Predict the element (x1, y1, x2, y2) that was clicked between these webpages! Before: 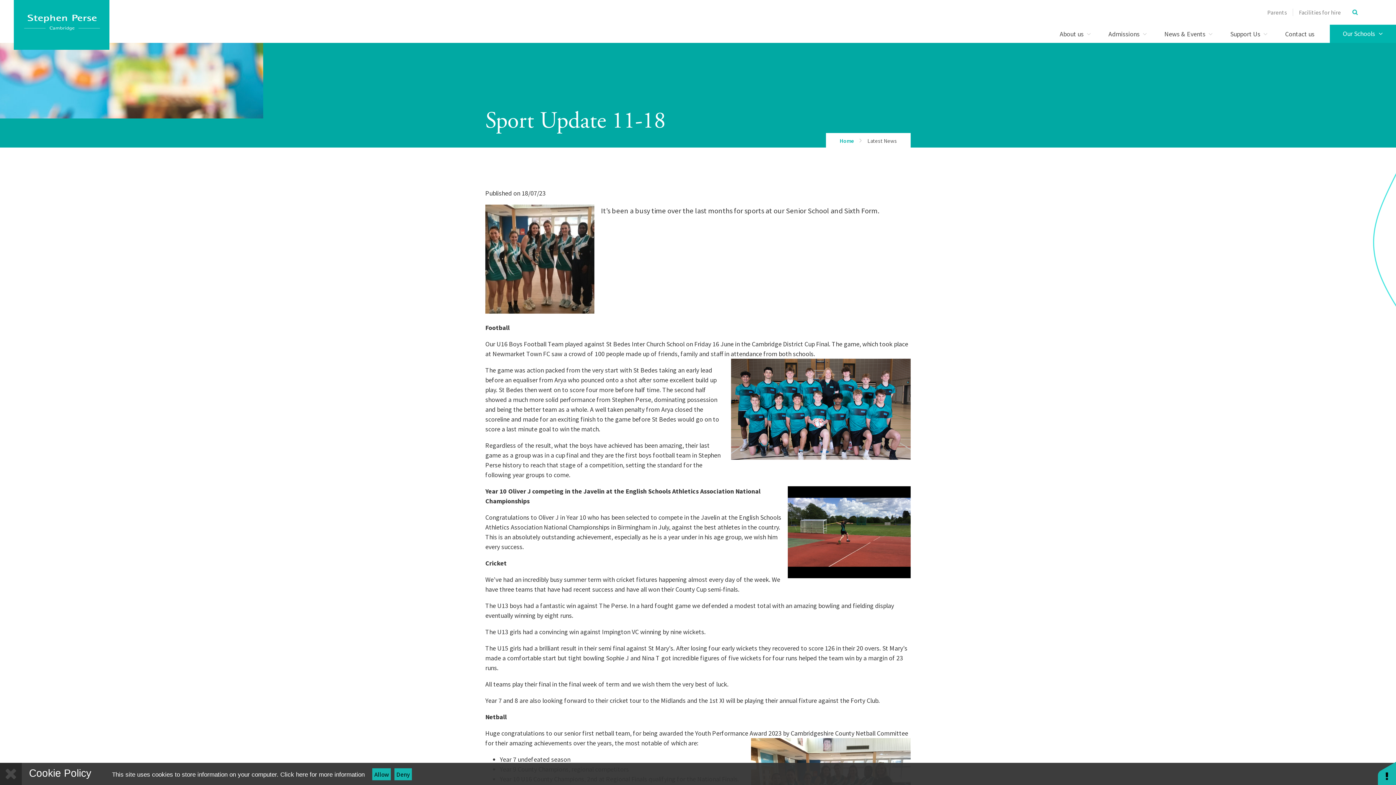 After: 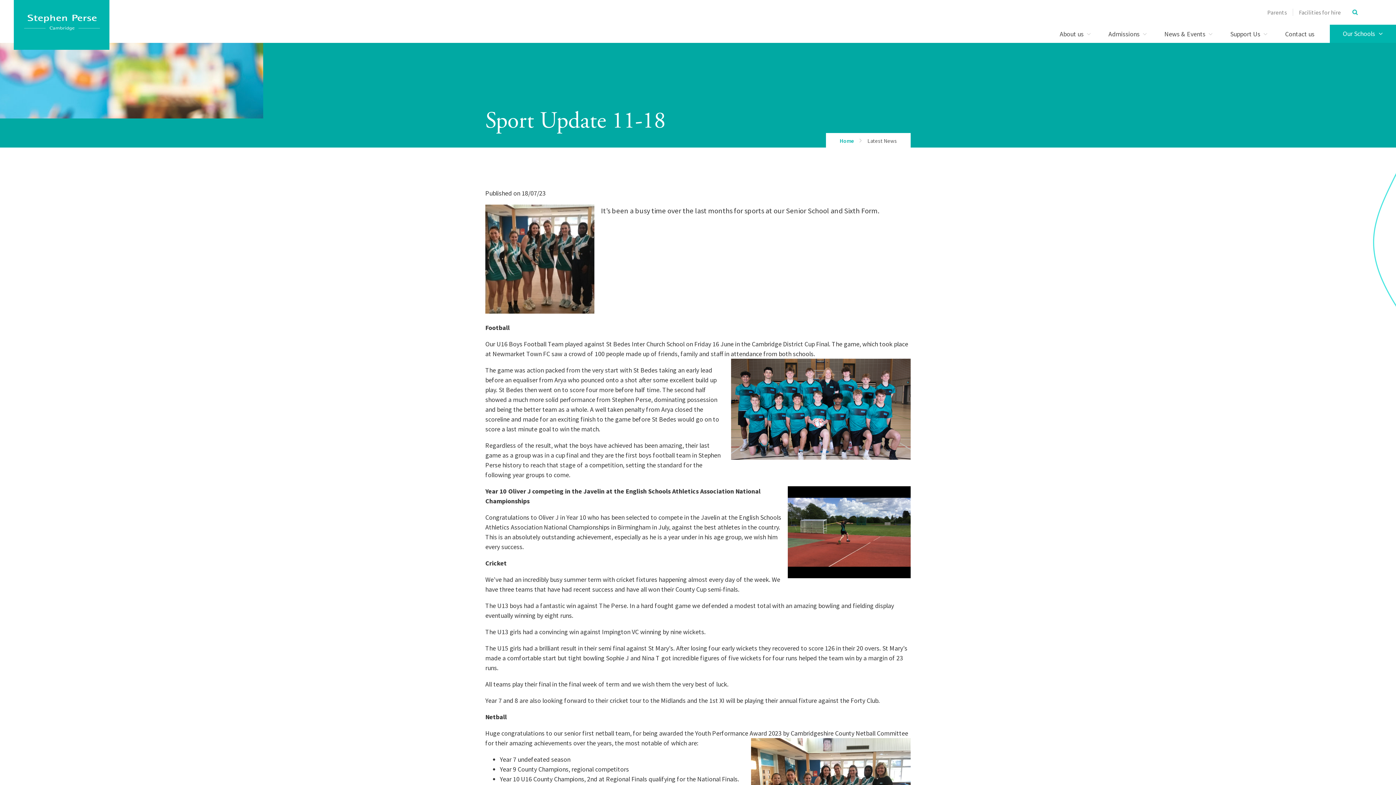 Action: label: Allow bbox: (372, 768, 390, 780)